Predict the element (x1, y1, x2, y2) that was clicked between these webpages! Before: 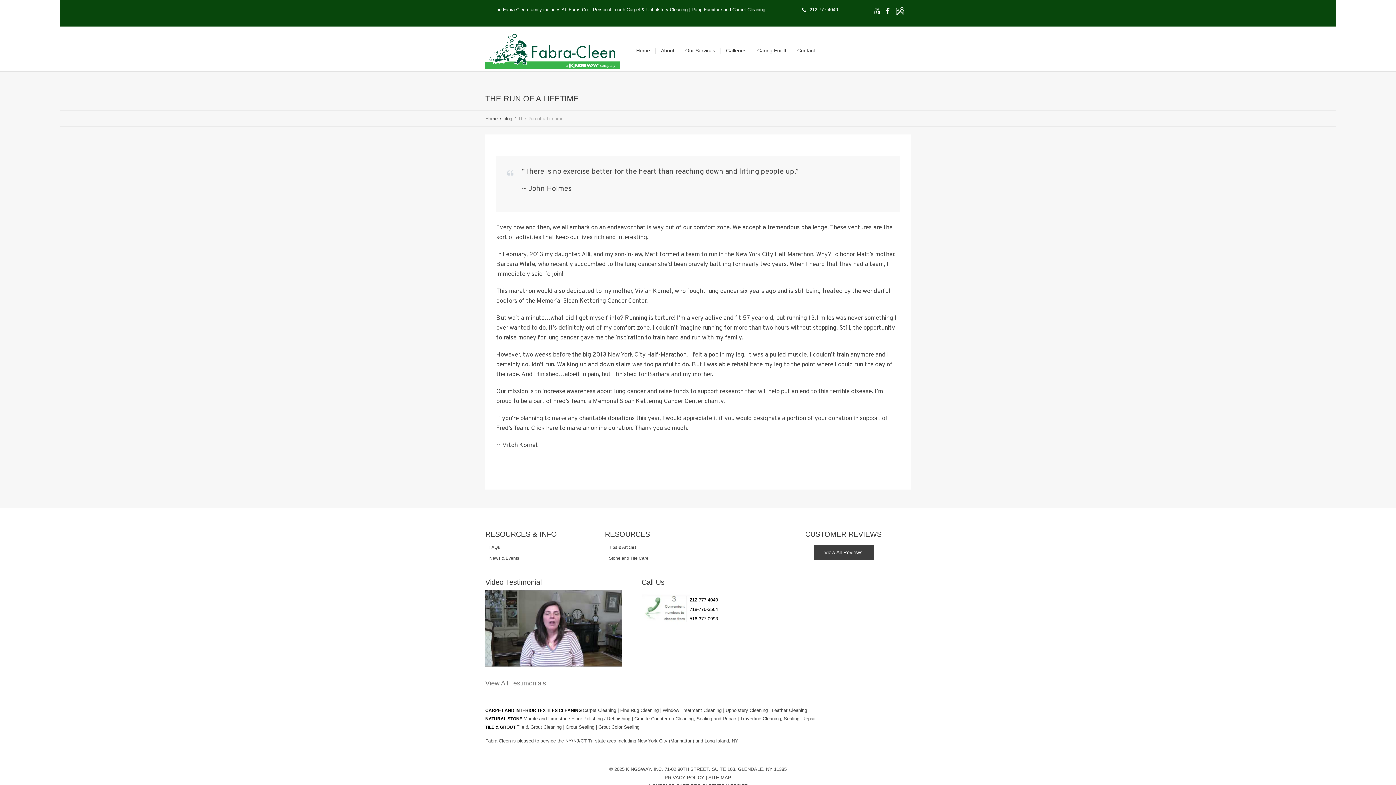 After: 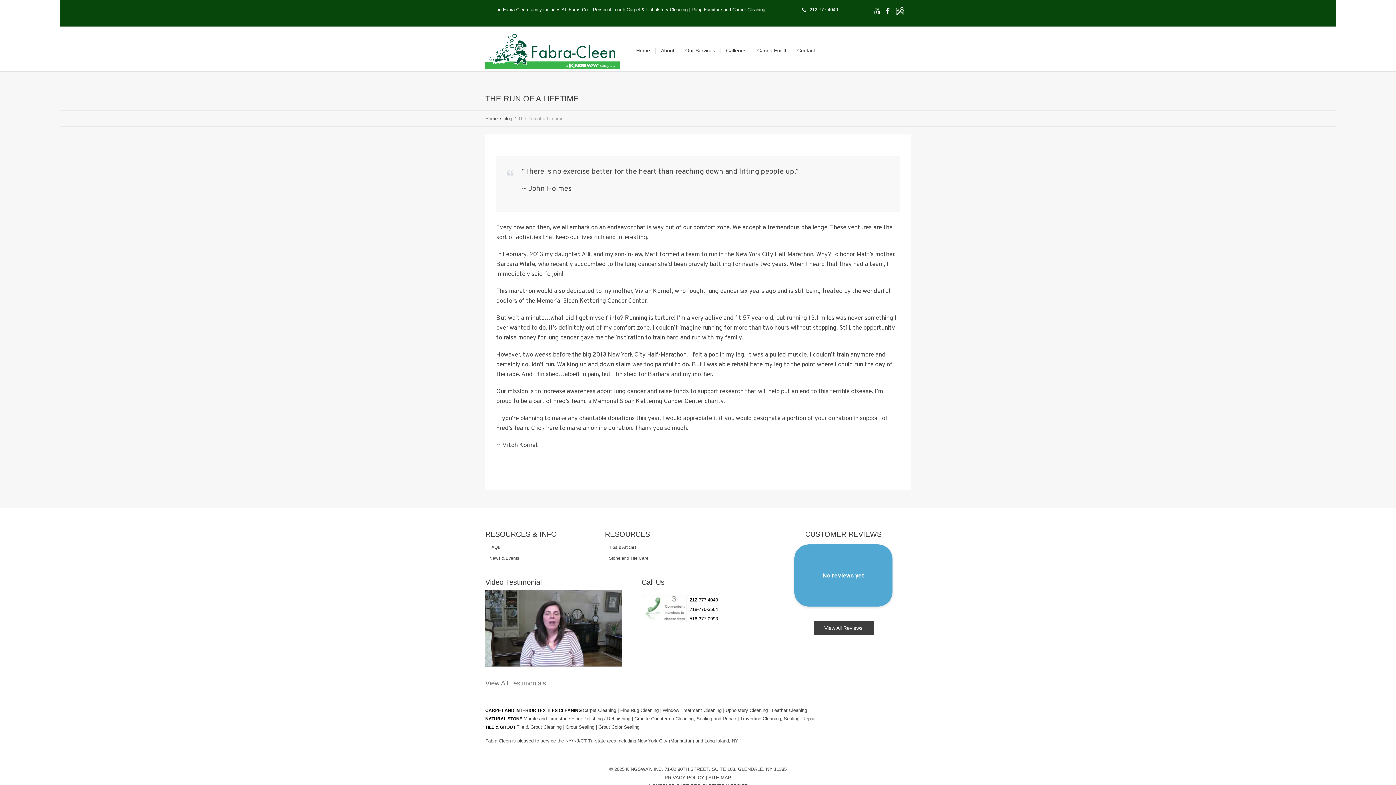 Action: bbox: (886, 9, 889, 14)